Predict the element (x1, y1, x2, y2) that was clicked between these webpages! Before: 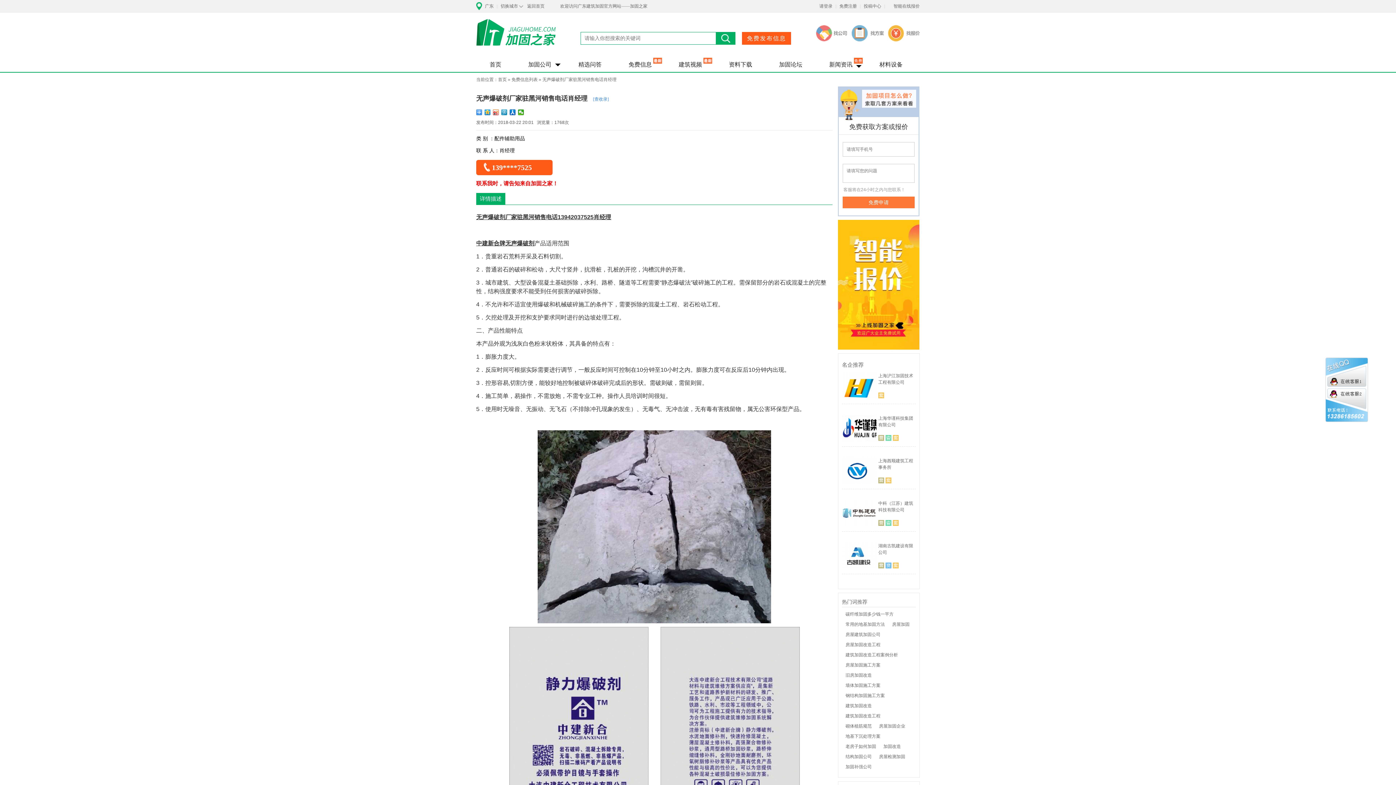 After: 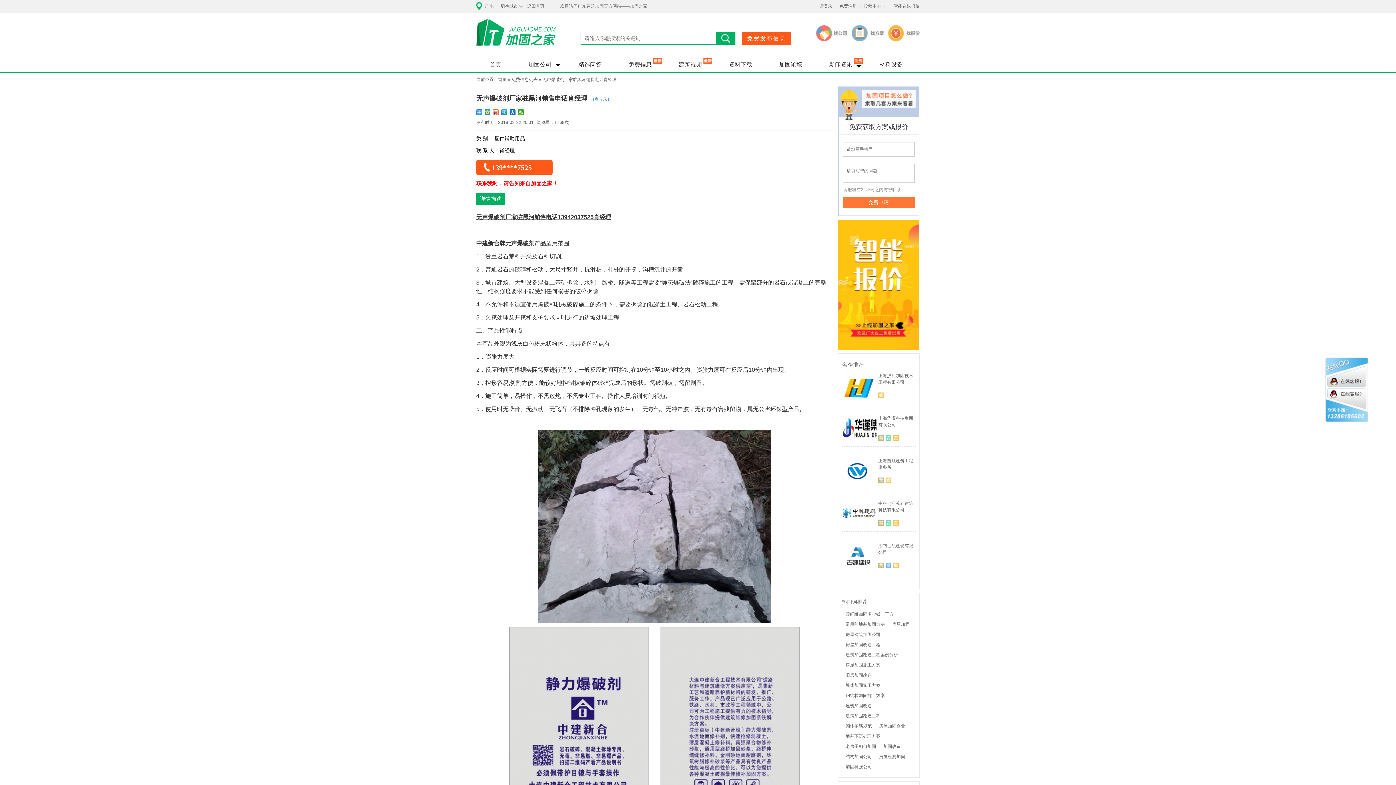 Action: bbox: (560, 3, 647, 8) label: 欢迎访问广东建筑加固官方网站——加固之家